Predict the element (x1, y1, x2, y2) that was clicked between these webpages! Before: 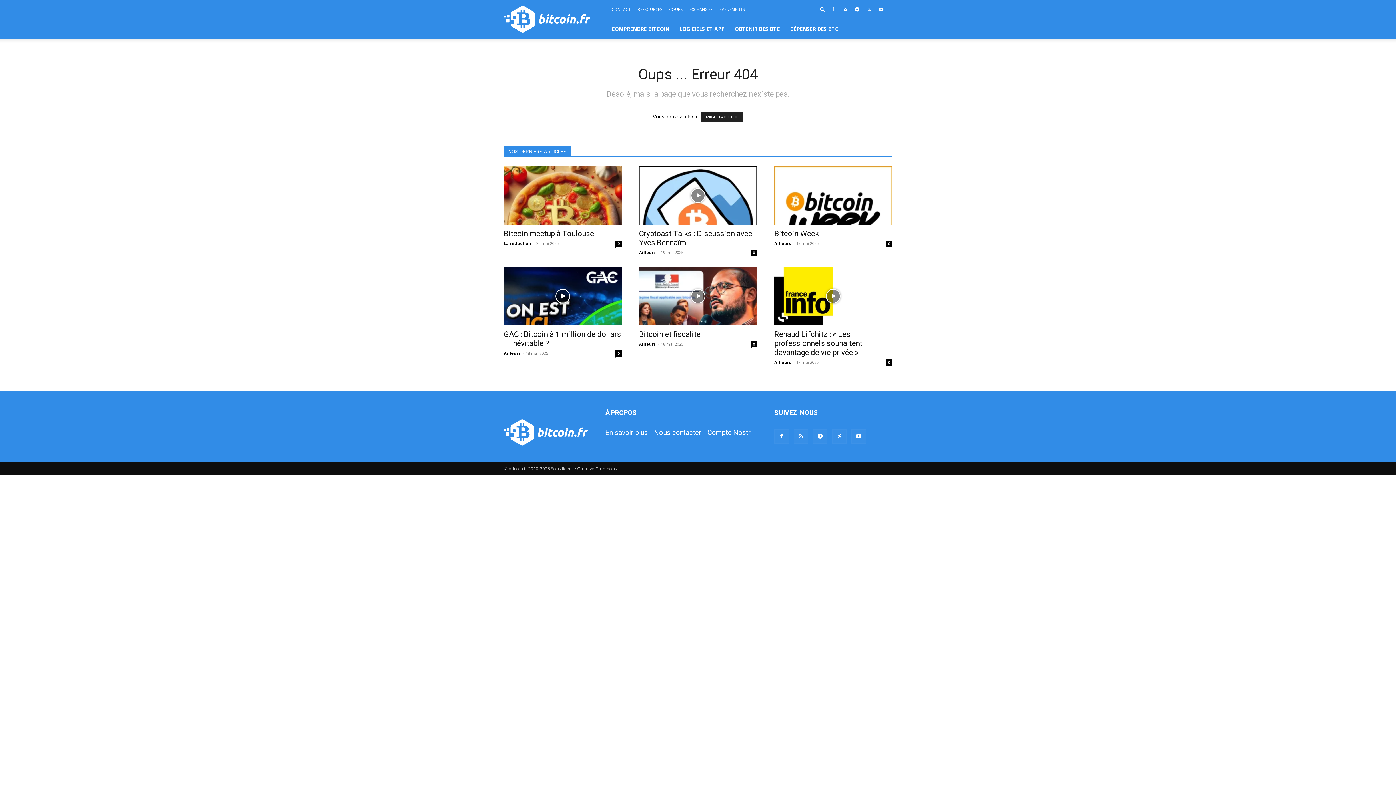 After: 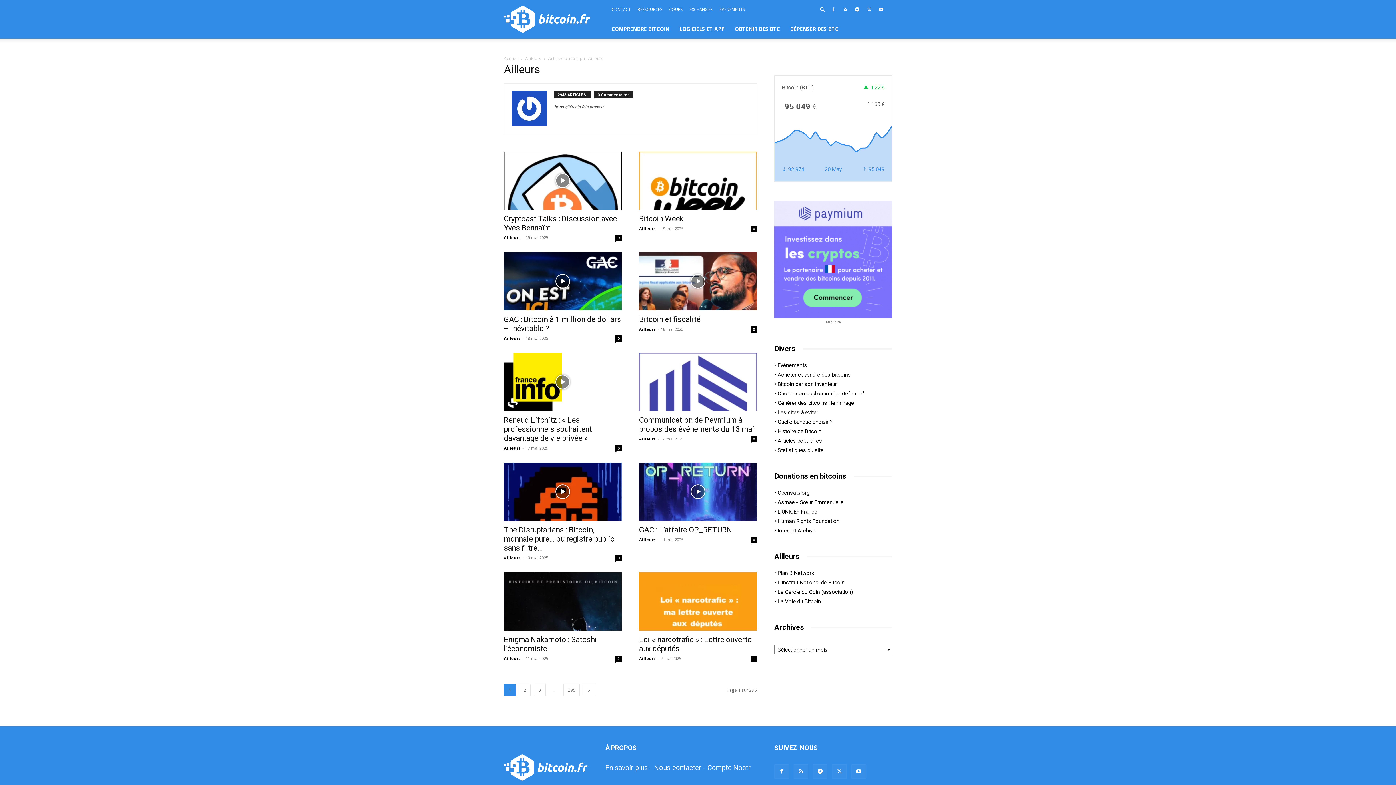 Action: label: Ailleurs bbox: (774, 359, 791, 365)